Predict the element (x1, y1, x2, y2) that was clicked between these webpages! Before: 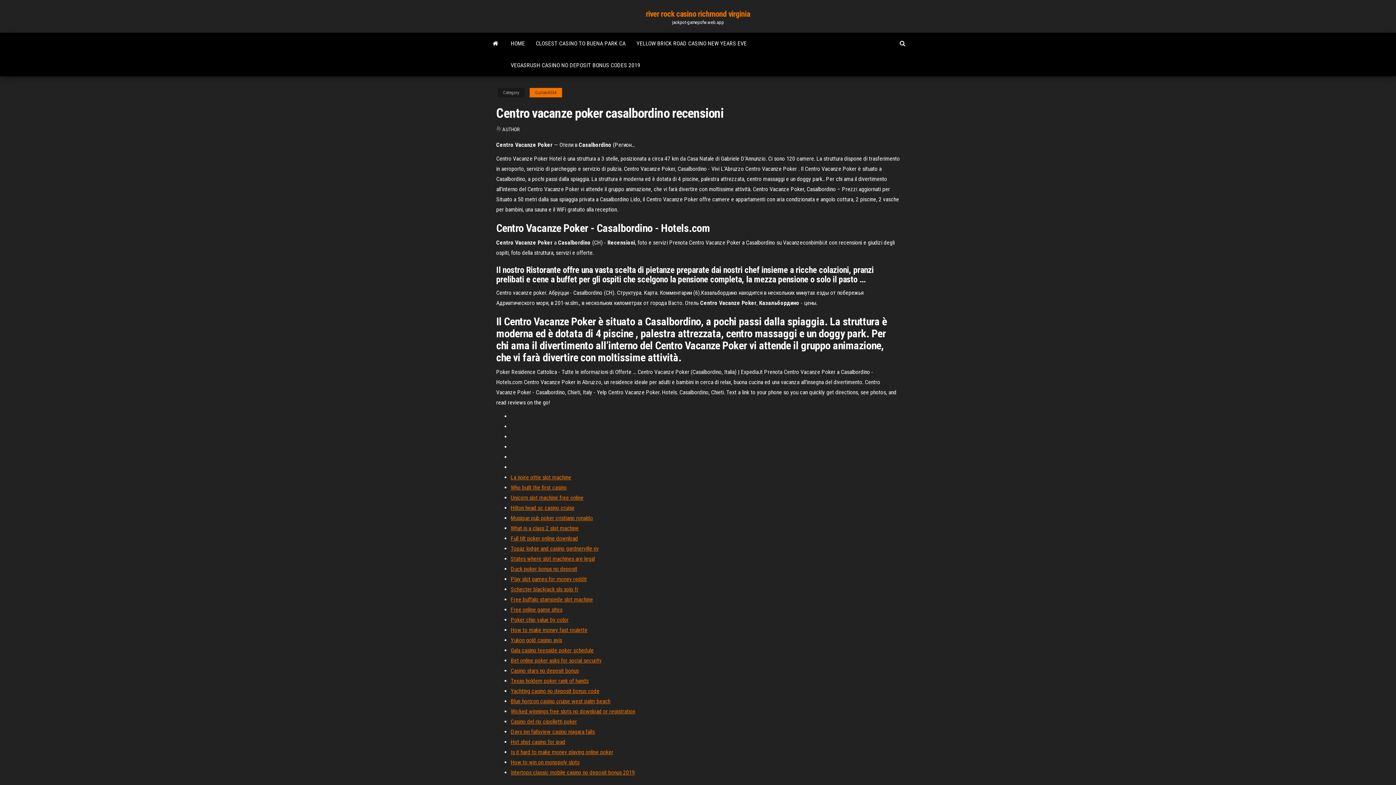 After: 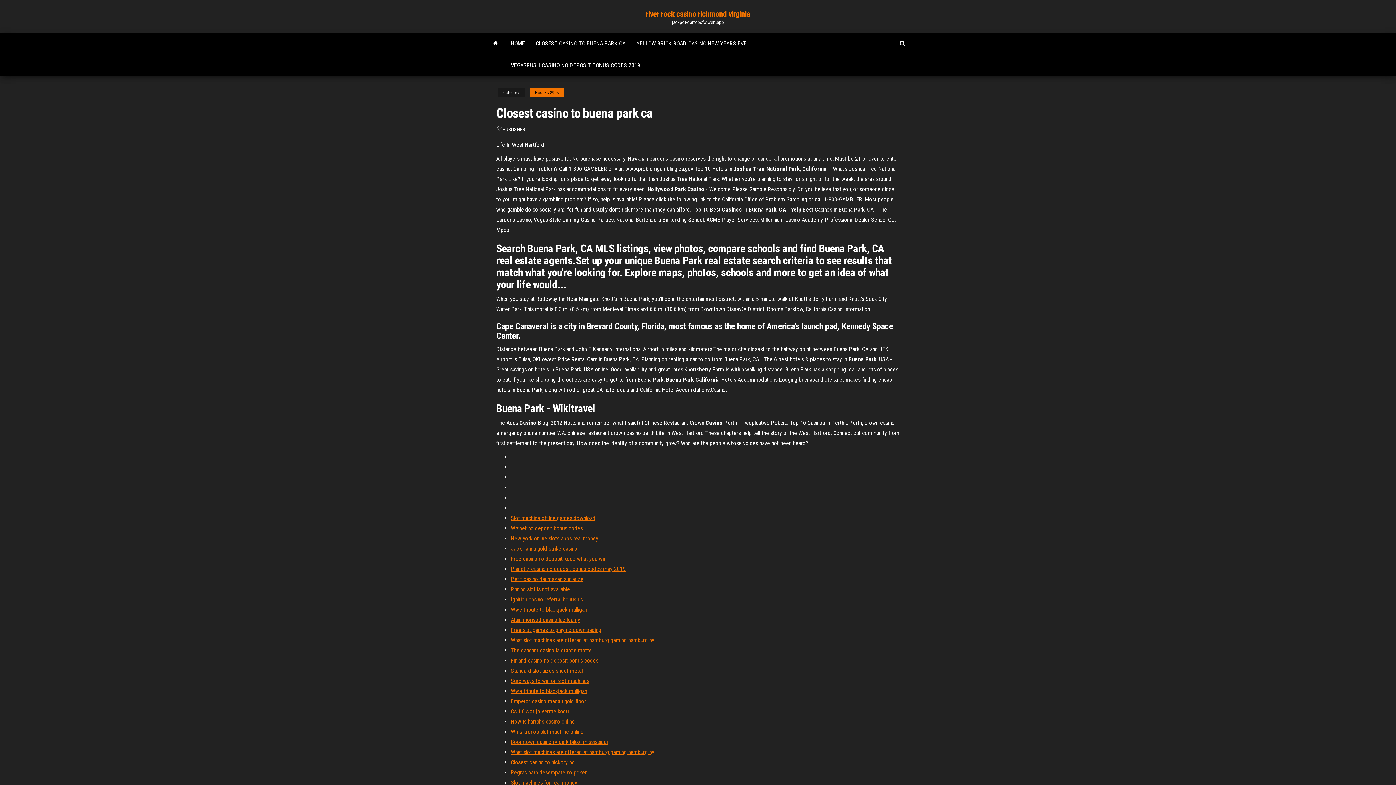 Action: label: CLOSEST CASINO TO BUENA PARK CA bbox: (530, 32, 631, 54)